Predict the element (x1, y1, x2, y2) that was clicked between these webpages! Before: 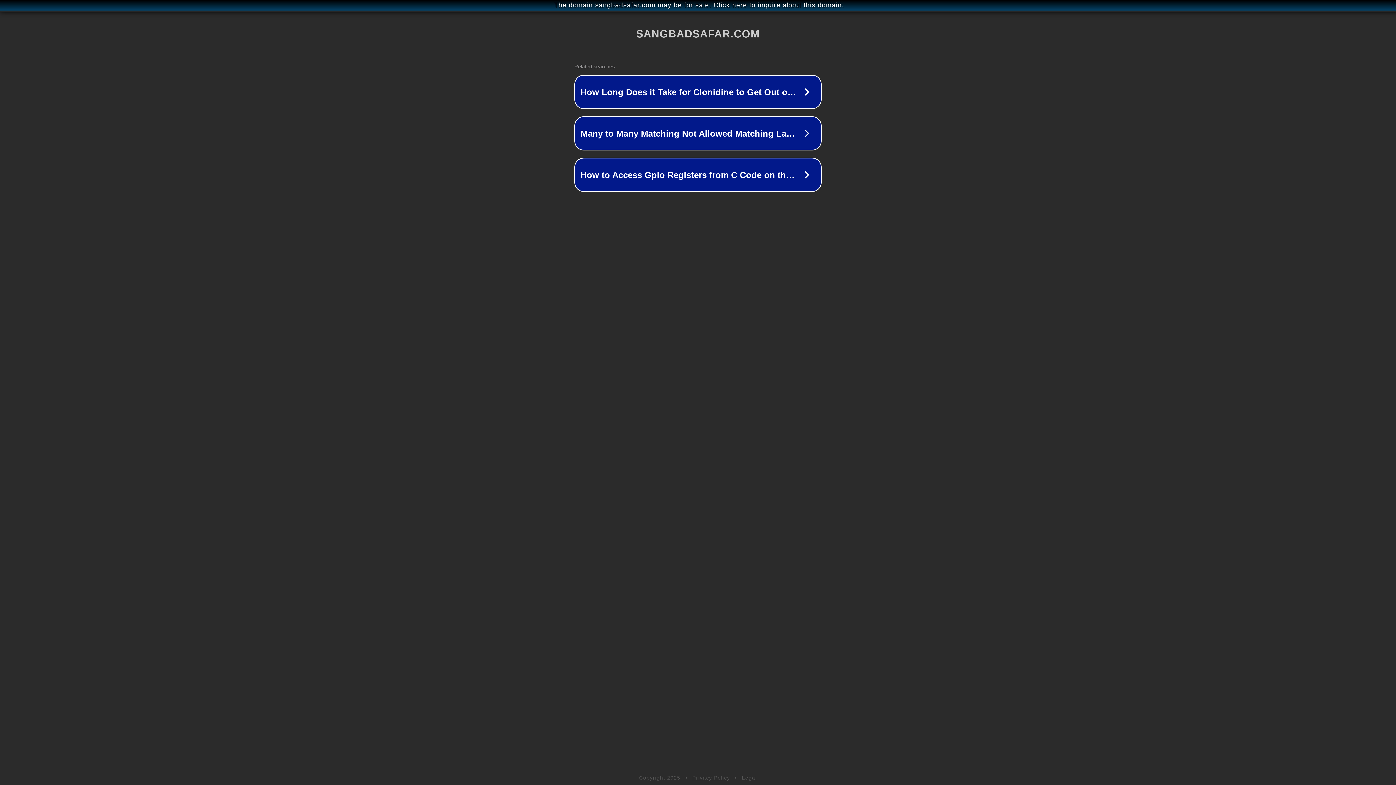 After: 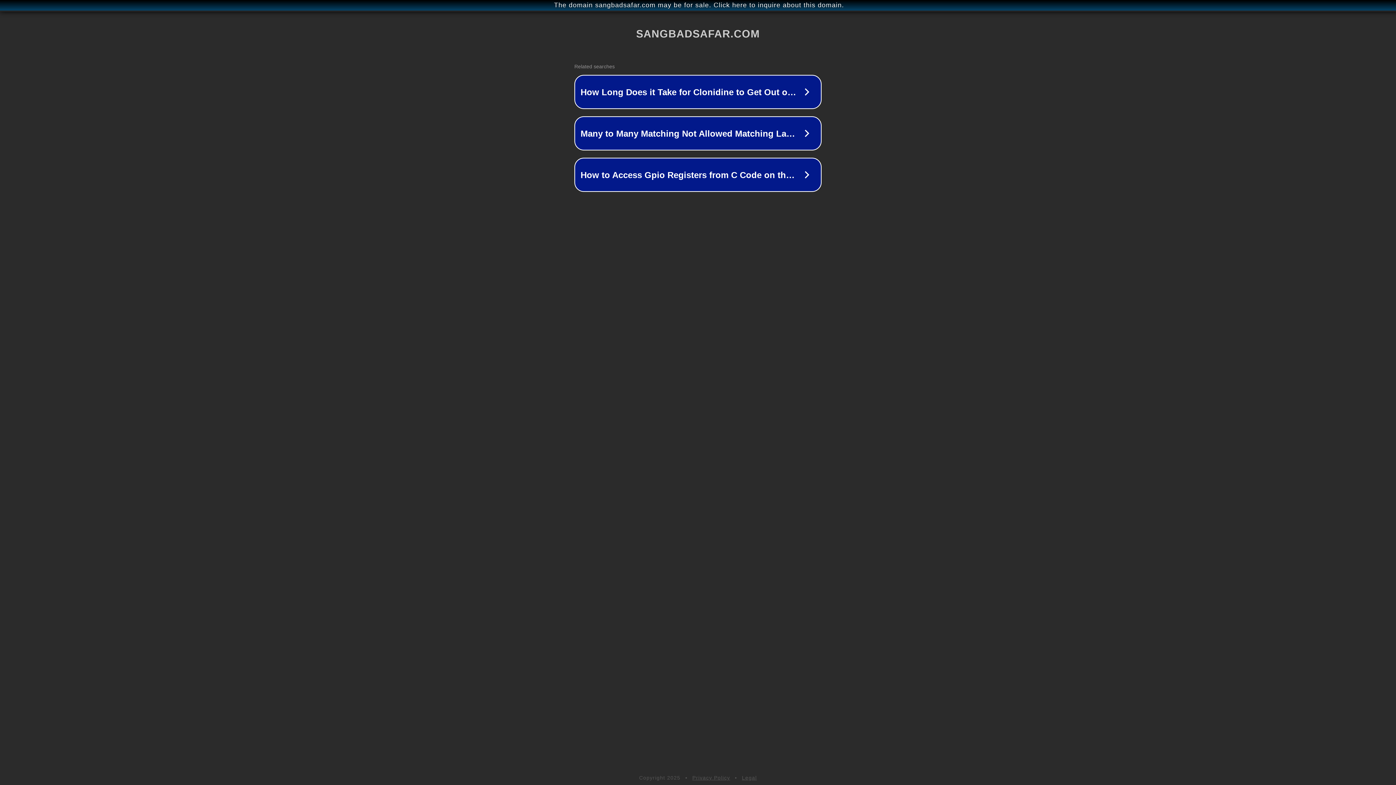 Action: label: Legal bbox: (742, 775, 757, 781)